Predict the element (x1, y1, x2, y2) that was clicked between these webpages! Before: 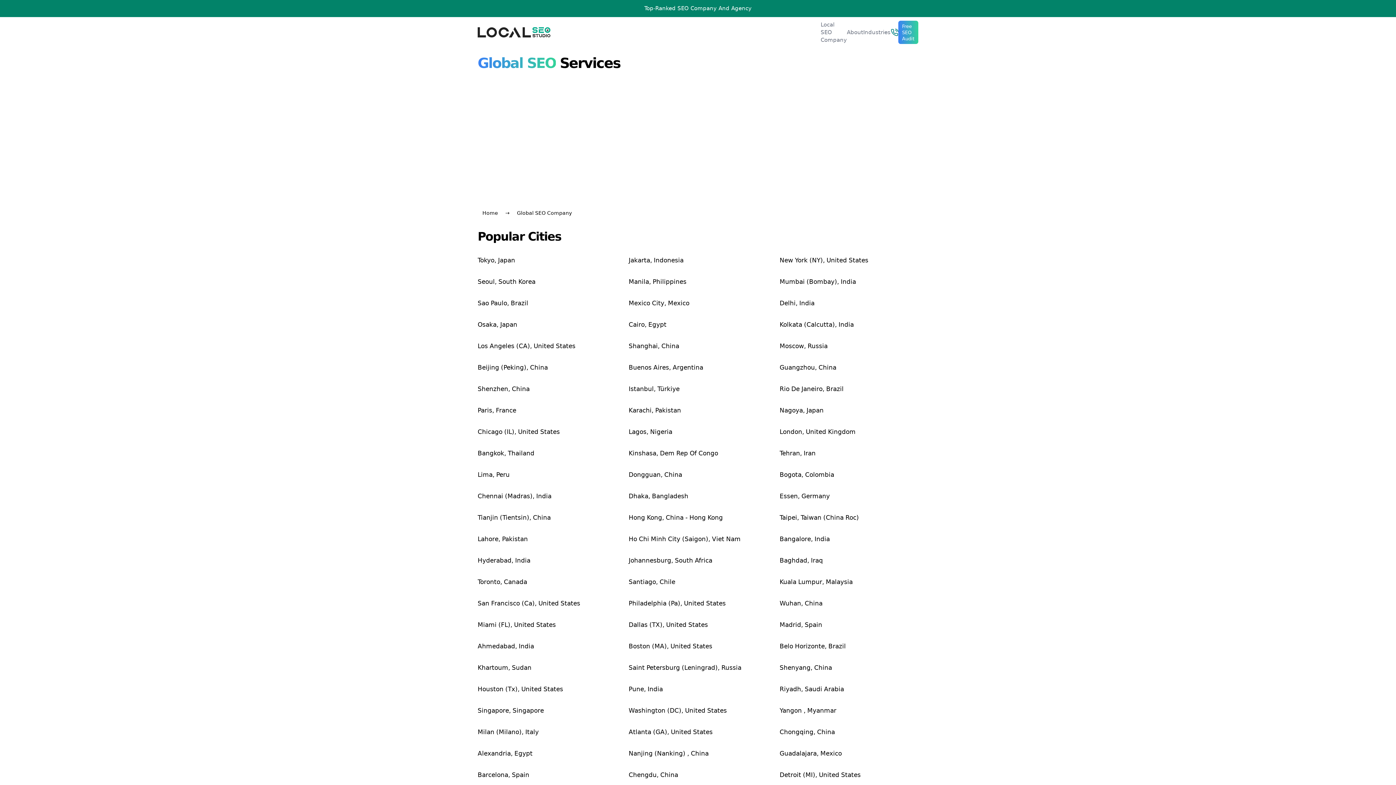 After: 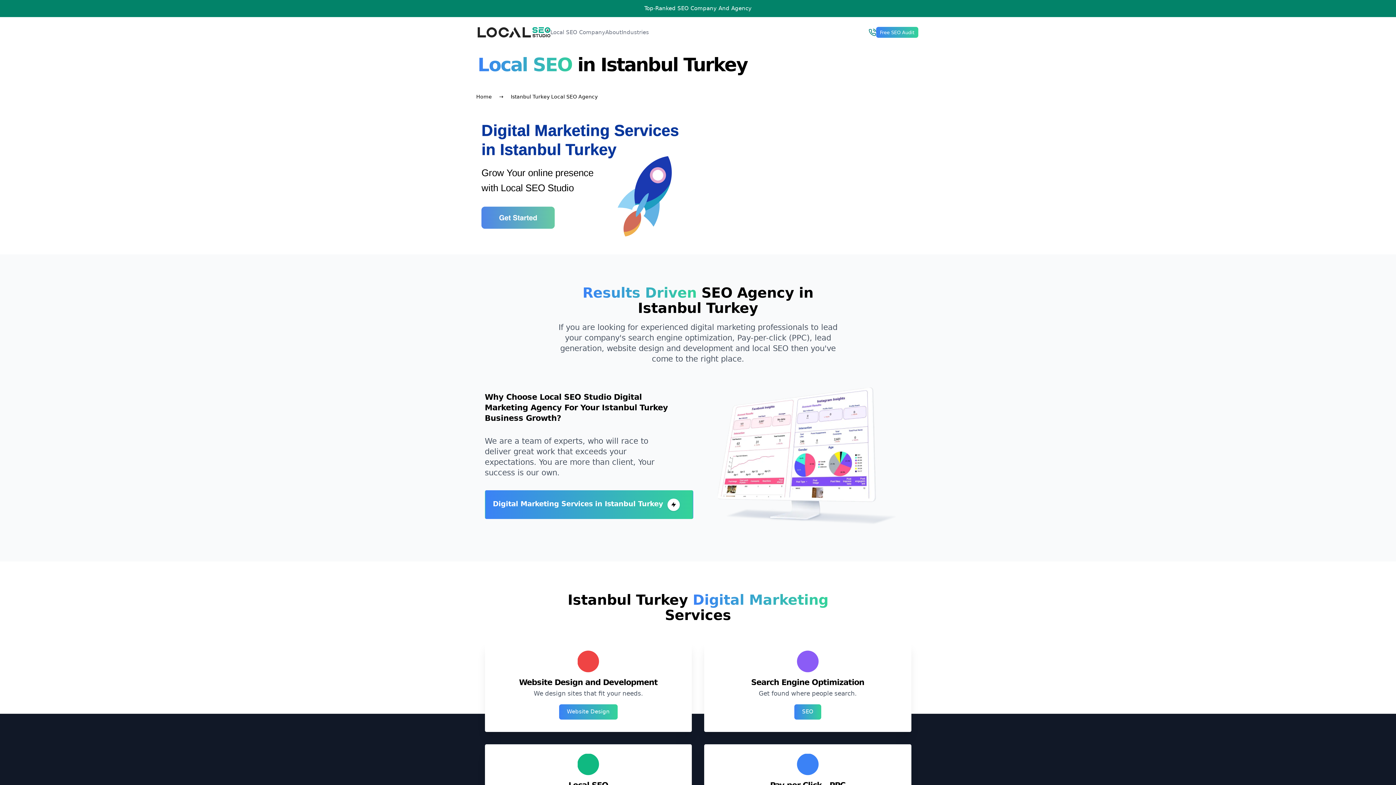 Action: label: Istanbul, Türkiye bbox: (628, 384, 767, 393)